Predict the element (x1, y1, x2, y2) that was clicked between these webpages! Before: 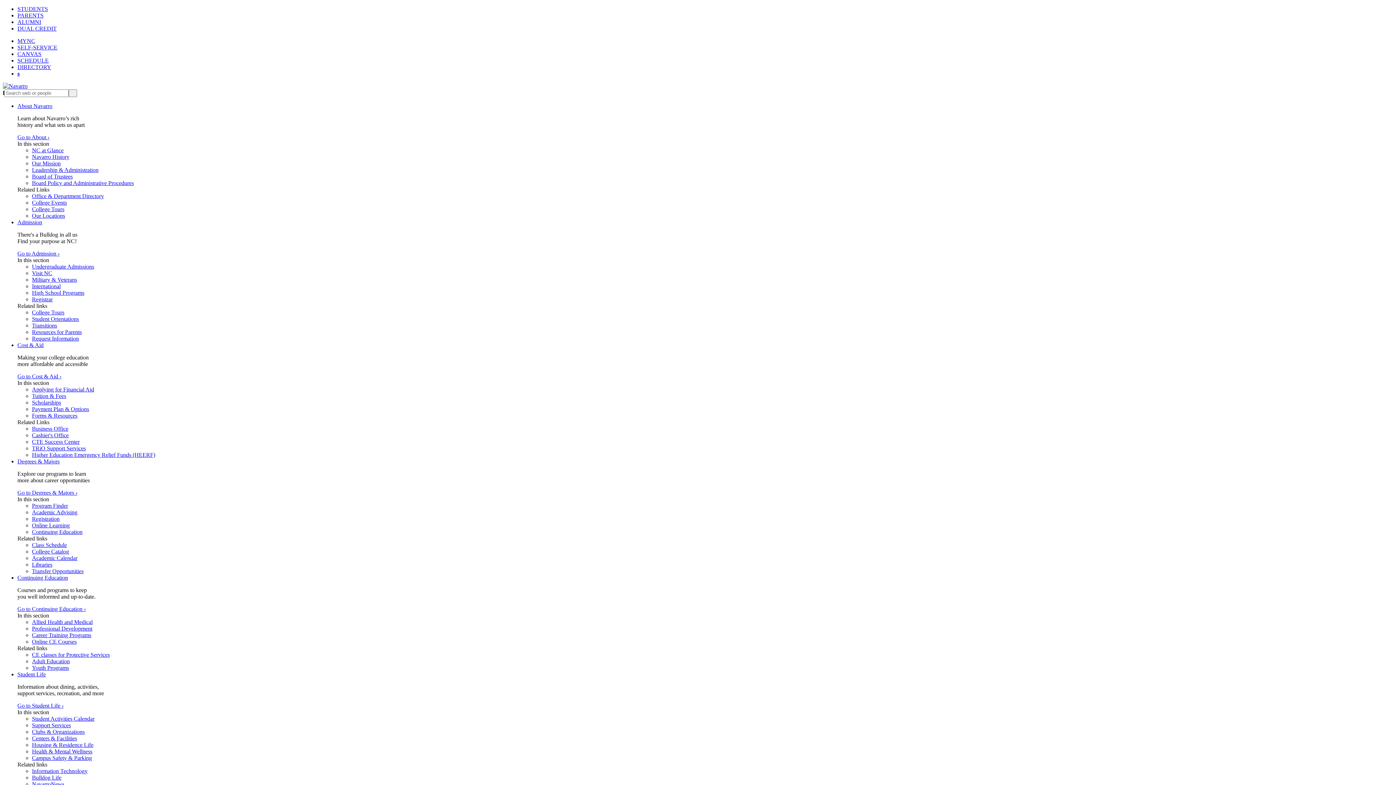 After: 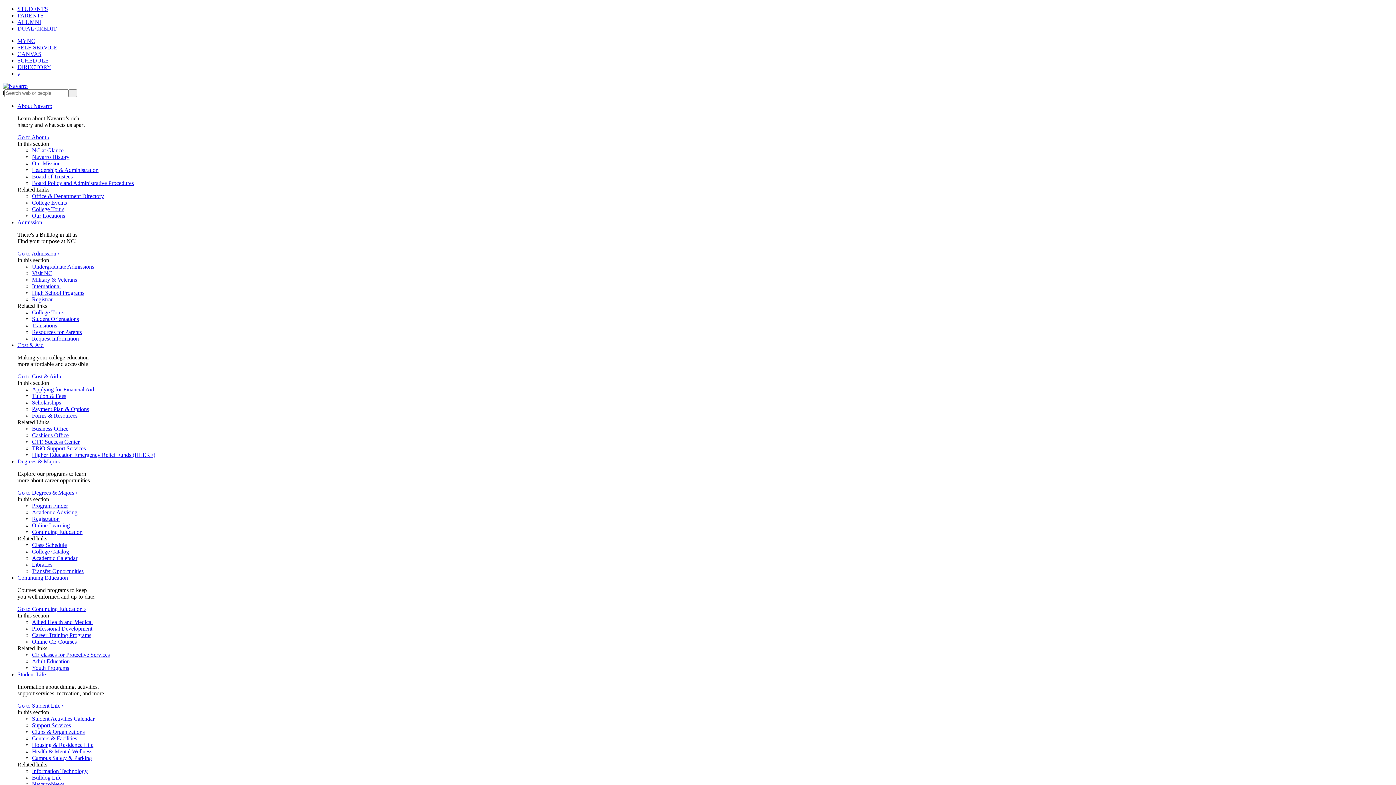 Action: bbox: (32, 548, 69, 554) label: College Catalog